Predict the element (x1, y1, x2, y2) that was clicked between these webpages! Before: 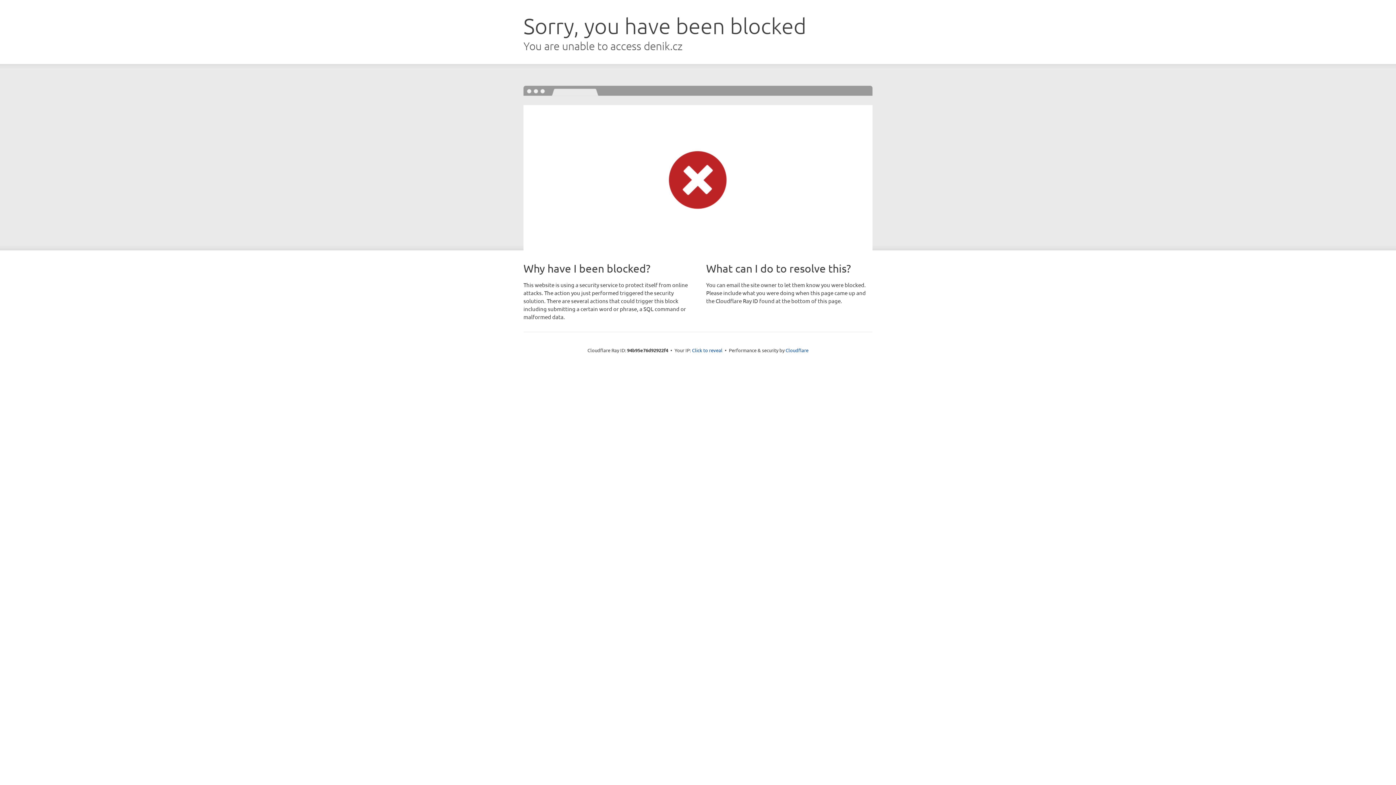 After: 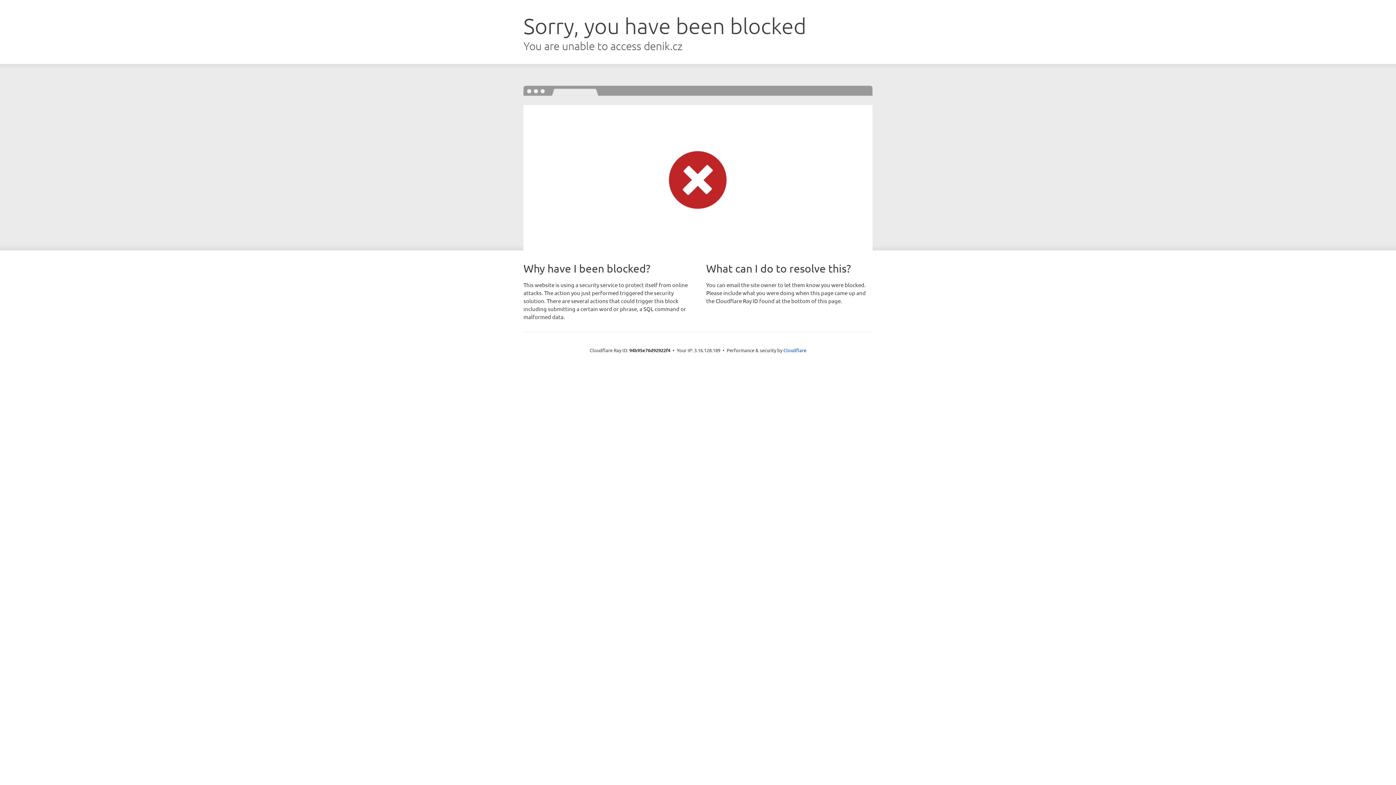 Action: label: Click to reveal bbox: (692, 346, 722, 353)